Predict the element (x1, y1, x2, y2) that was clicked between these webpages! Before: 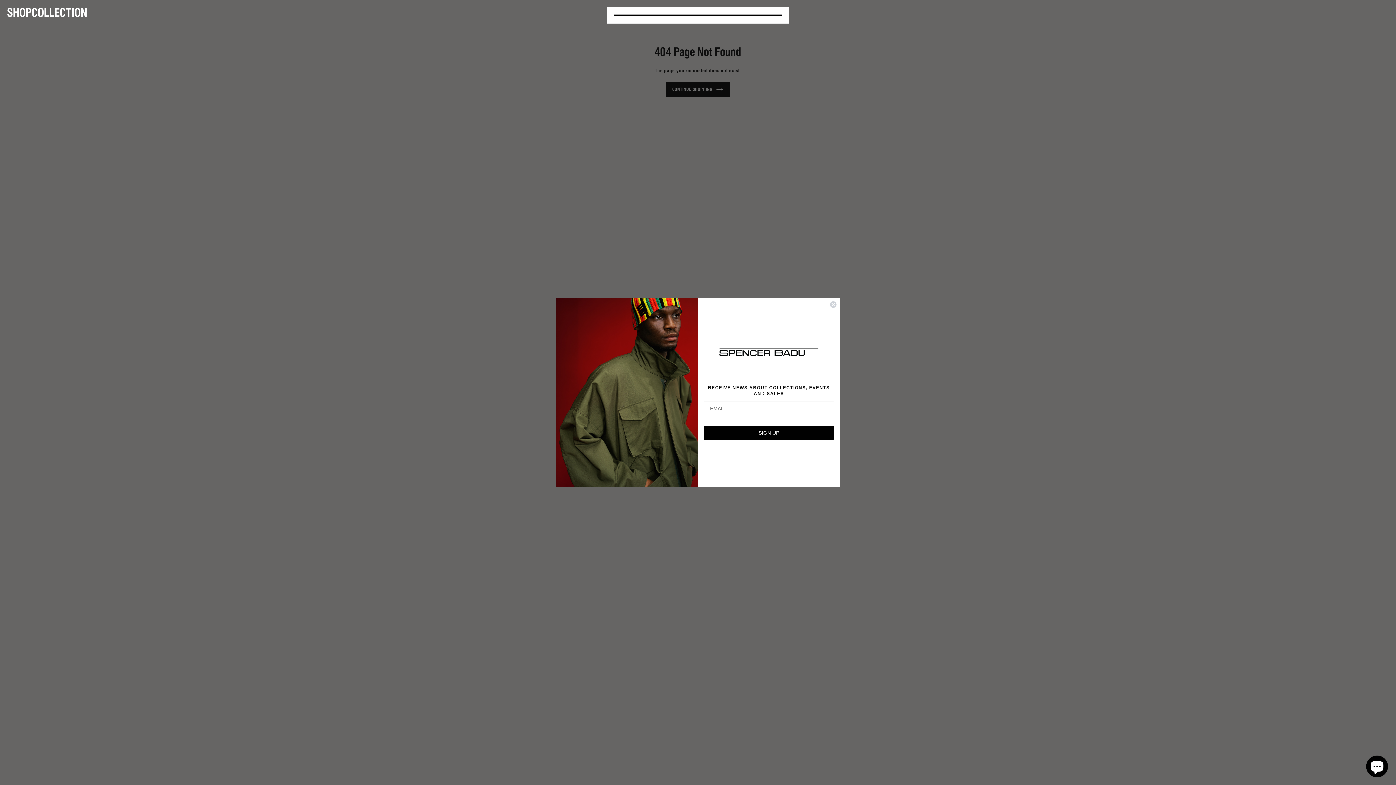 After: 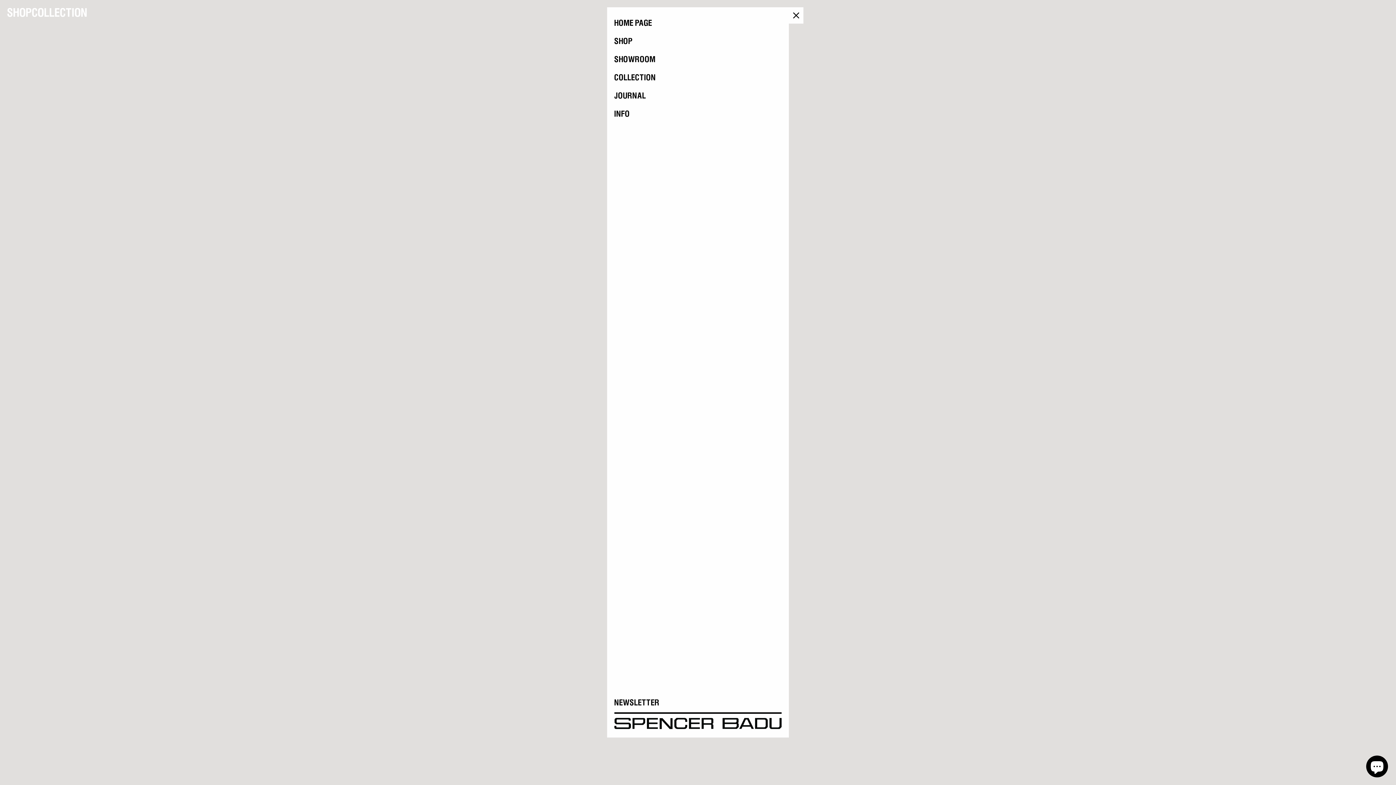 Action: bbox: (607, 7, 789, 23) label: Menu